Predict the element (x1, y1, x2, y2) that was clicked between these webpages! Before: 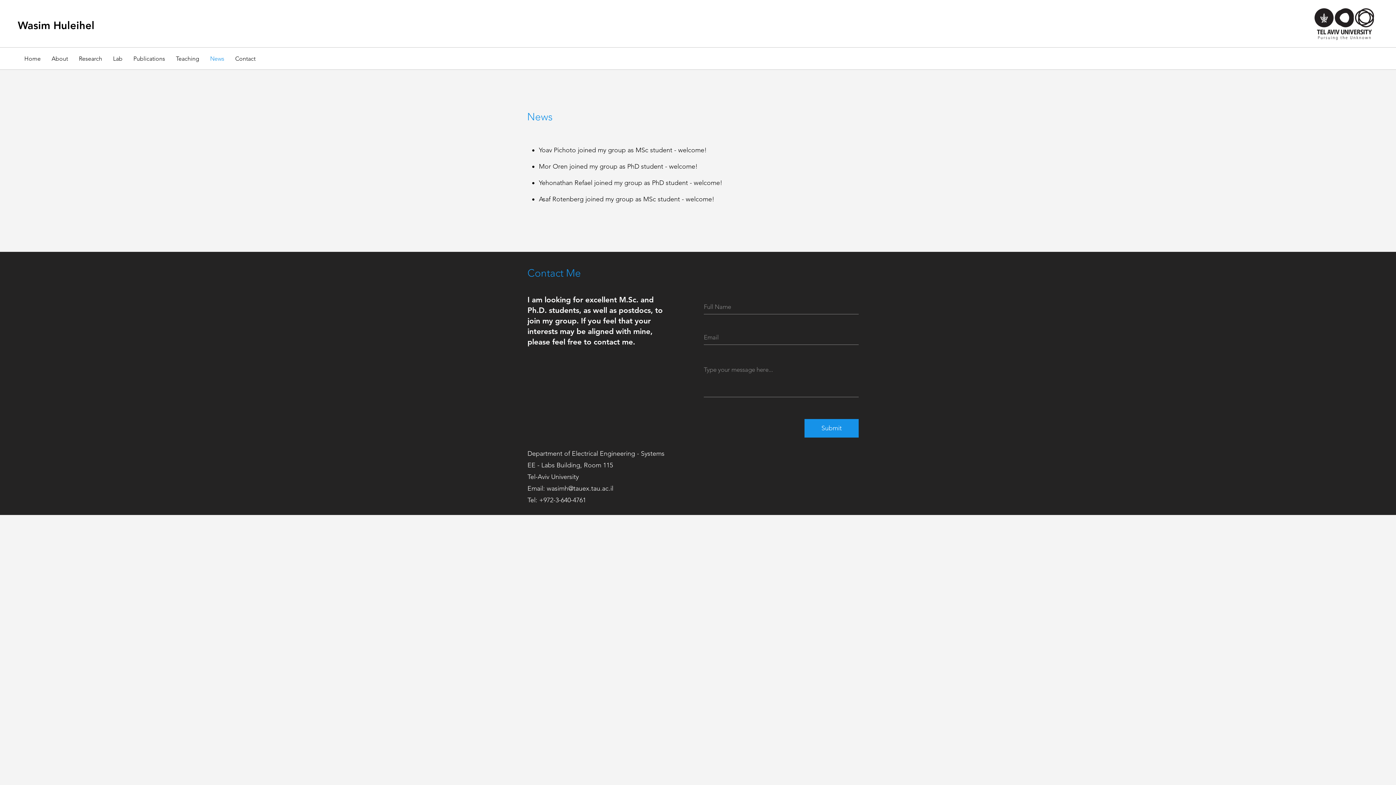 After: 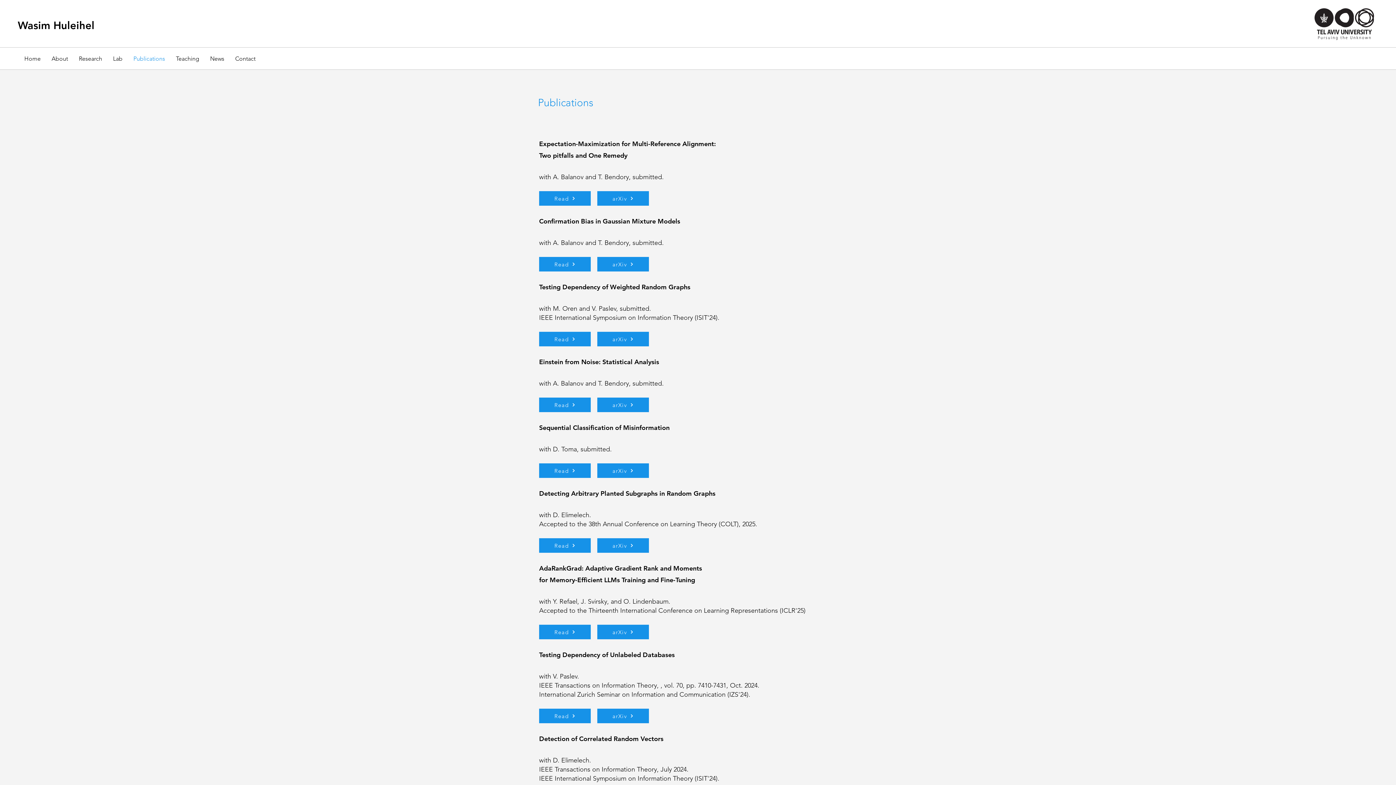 Action: label: Publications bbox: (128, 53, 170, 64)